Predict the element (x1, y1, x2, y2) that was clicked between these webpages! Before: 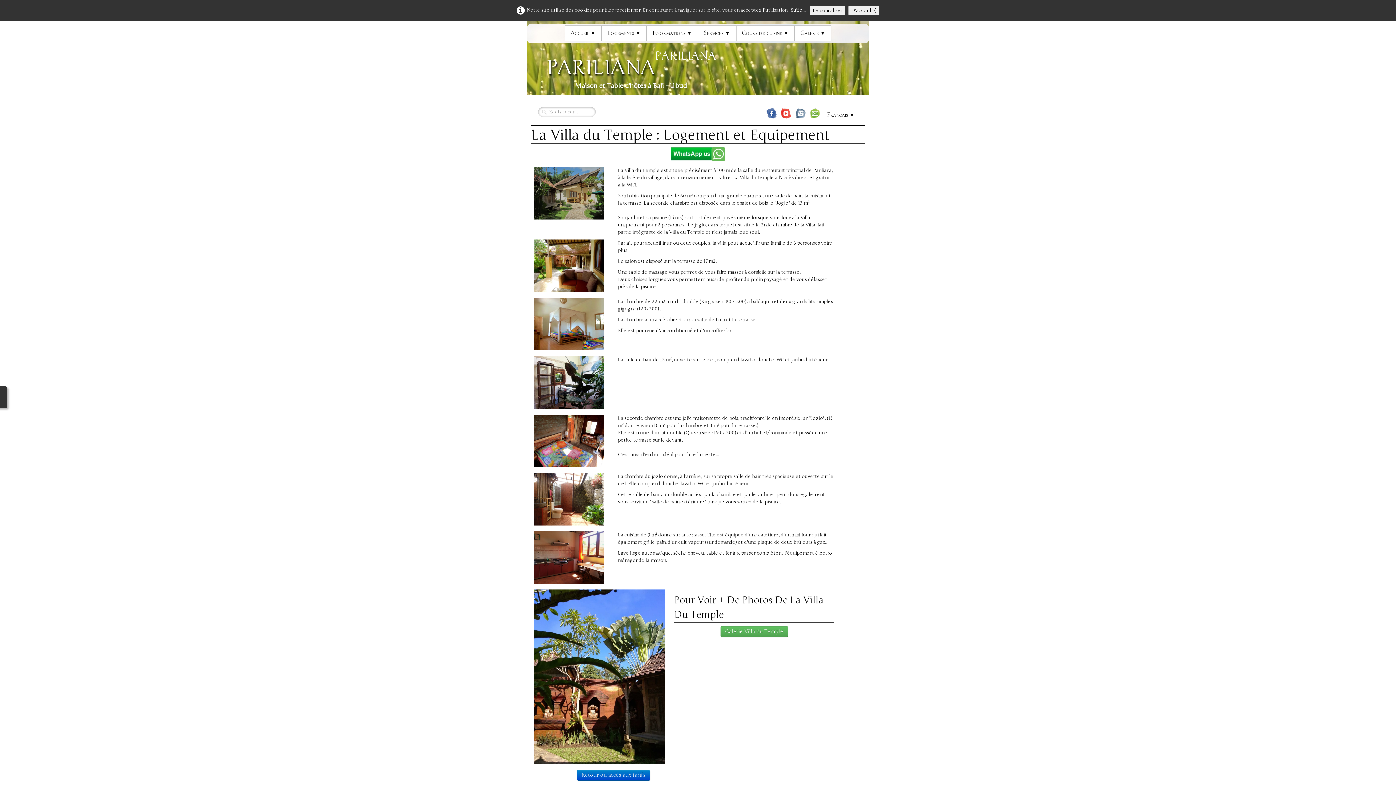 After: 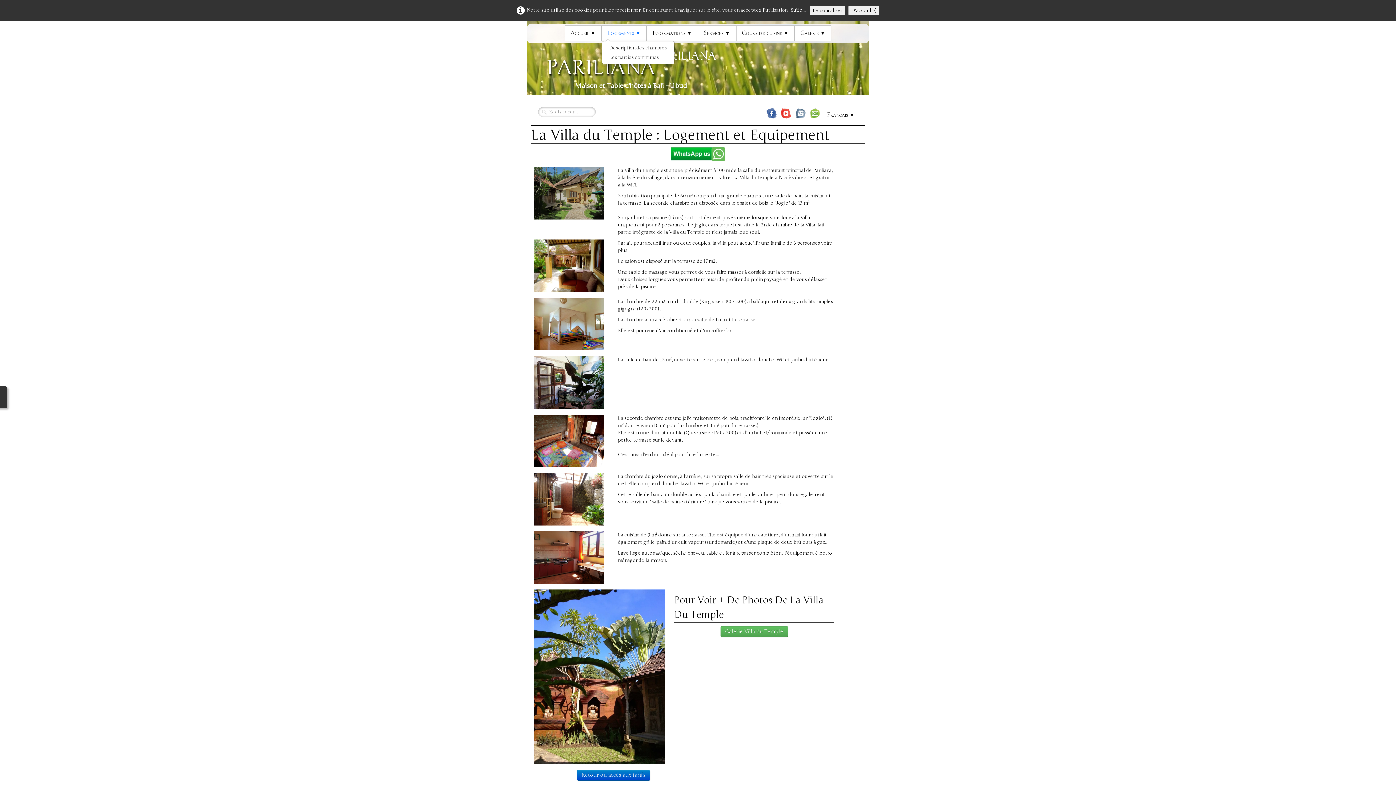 Action: label: Logements ▼ bbox: (601, 25, 646, 41)